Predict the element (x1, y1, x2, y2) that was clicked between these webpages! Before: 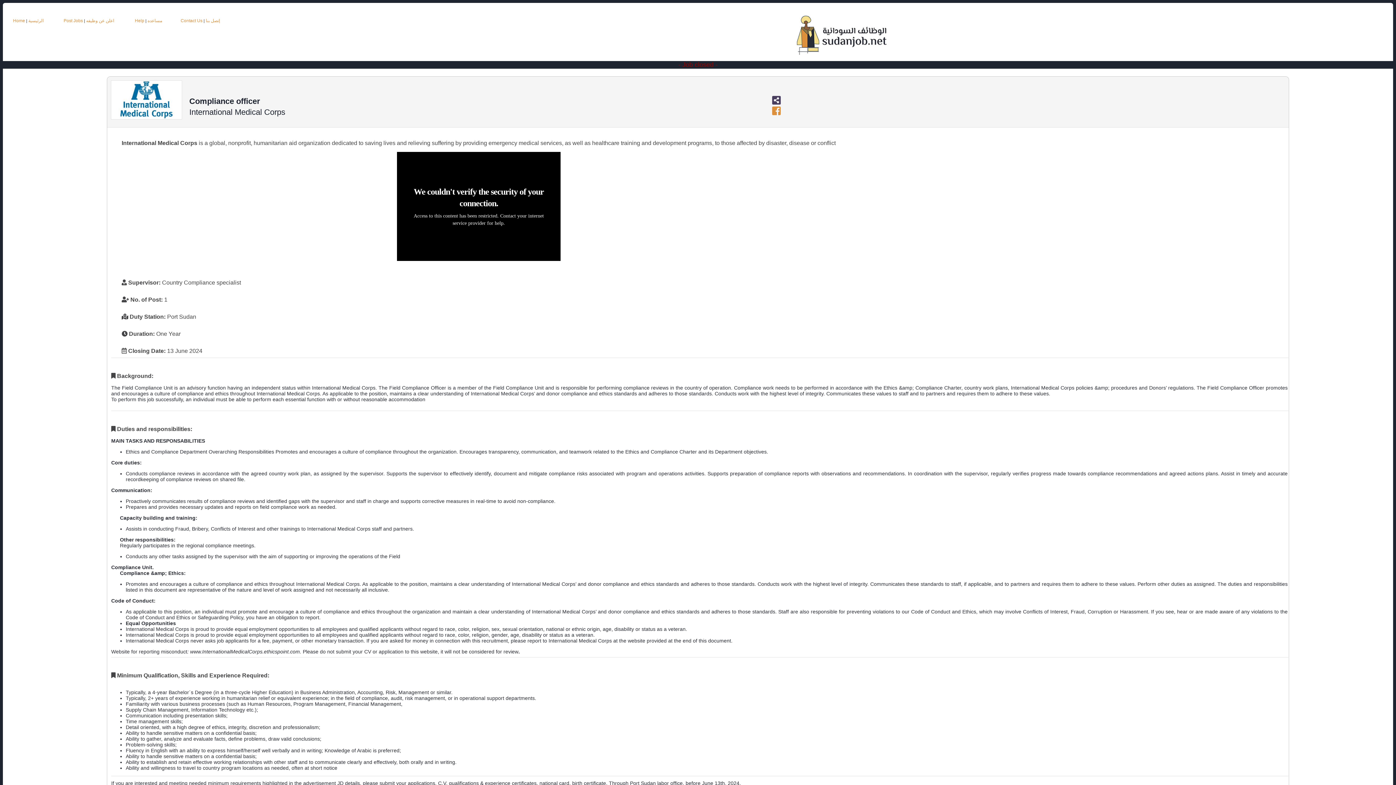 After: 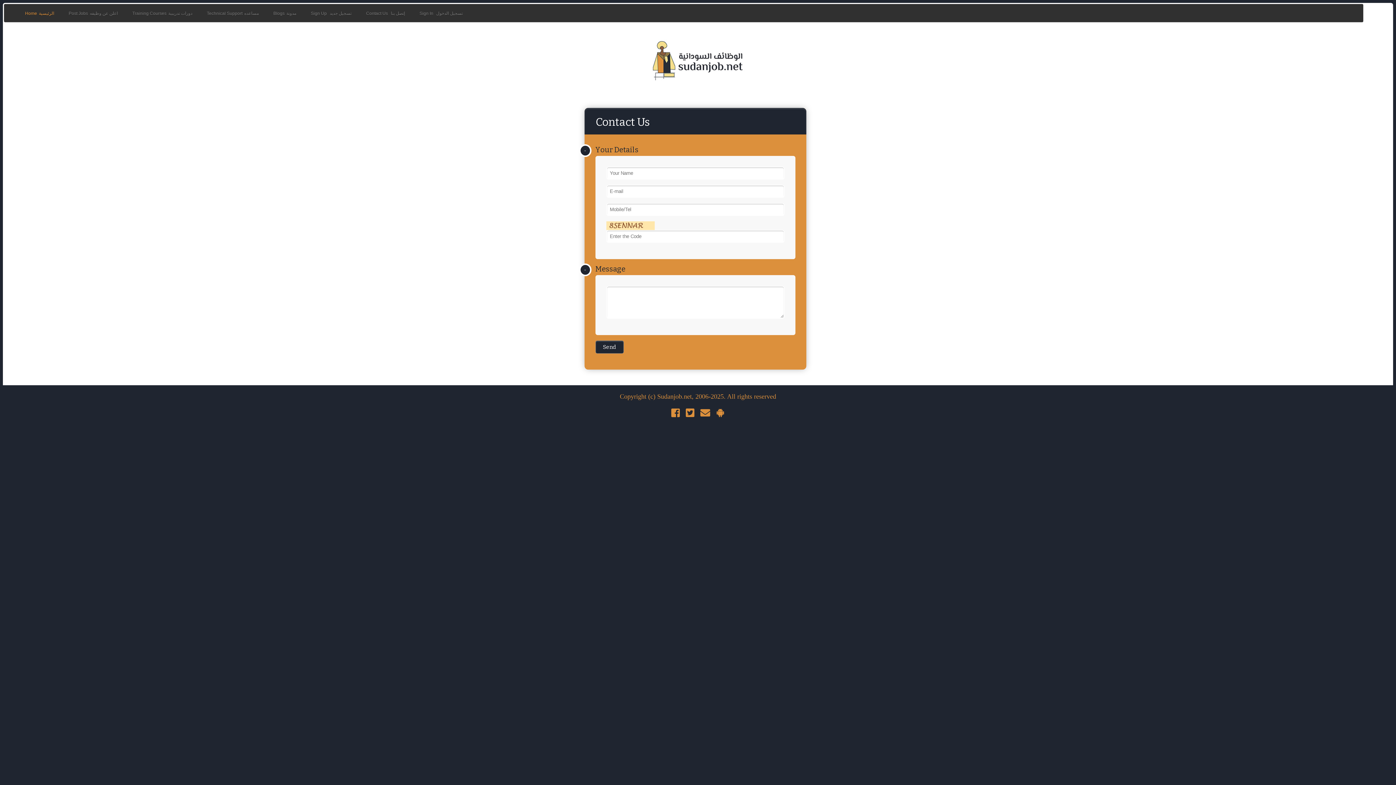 Action: label: إتصل بنا bbox: (205, 18, 220, 23)